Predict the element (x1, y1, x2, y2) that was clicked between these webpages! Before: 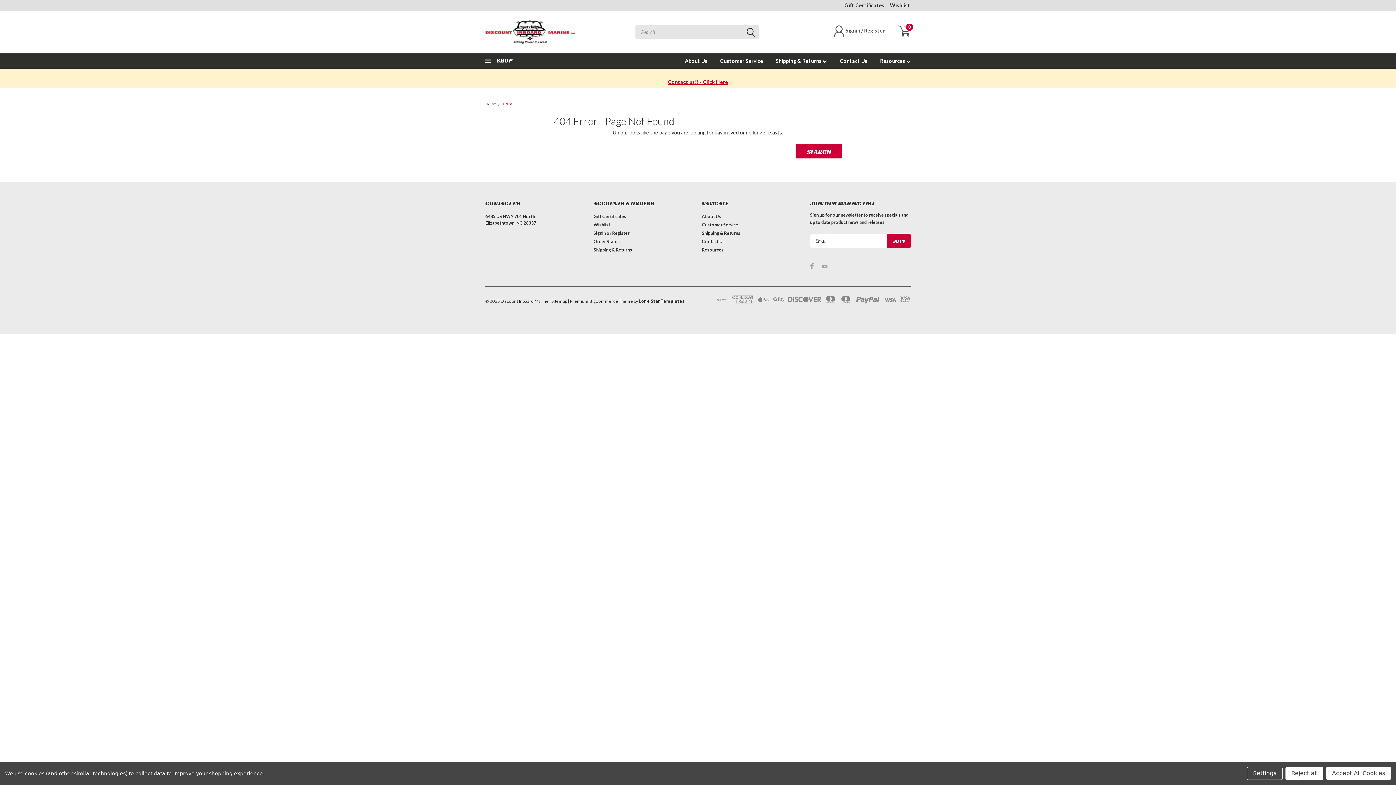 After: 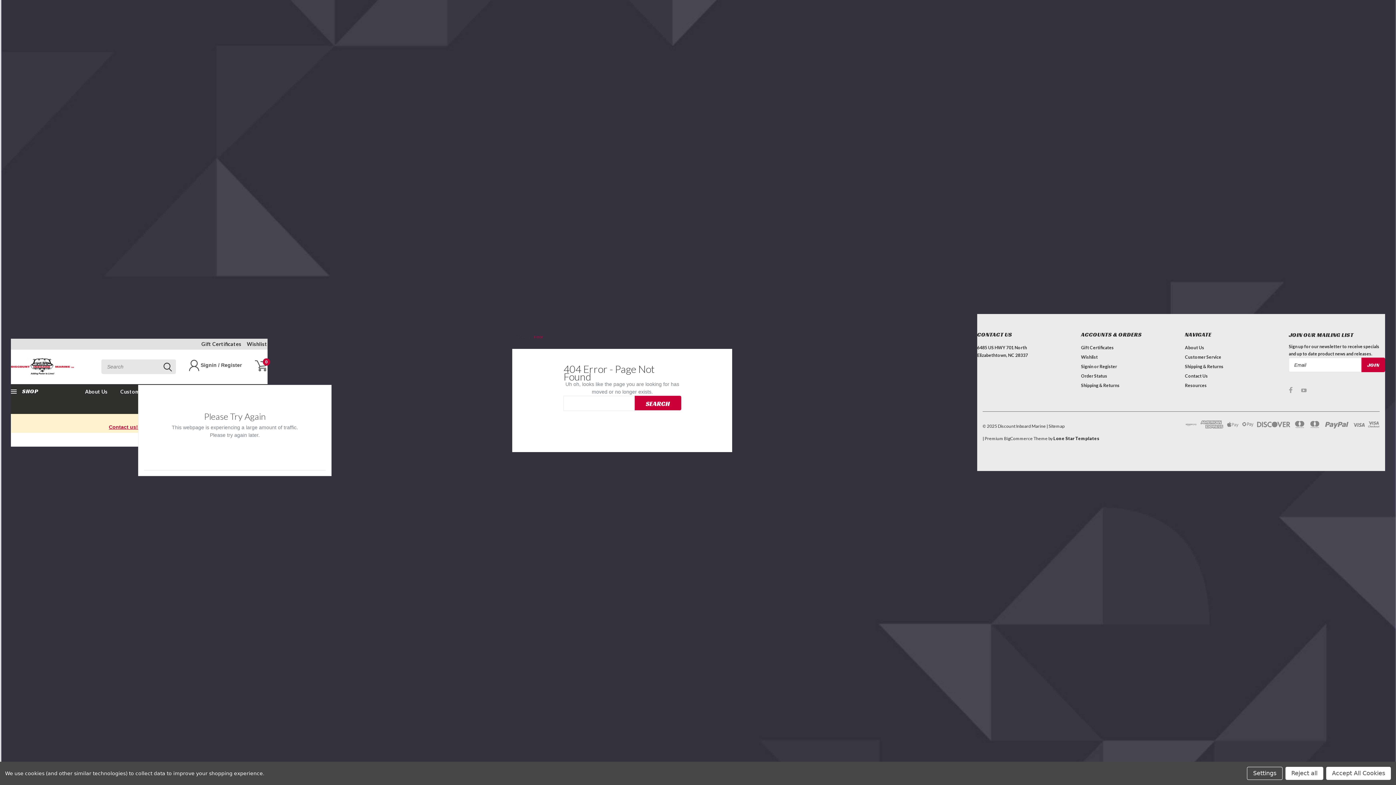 Action: bbox: (896, 22, 912, 39) label: 0